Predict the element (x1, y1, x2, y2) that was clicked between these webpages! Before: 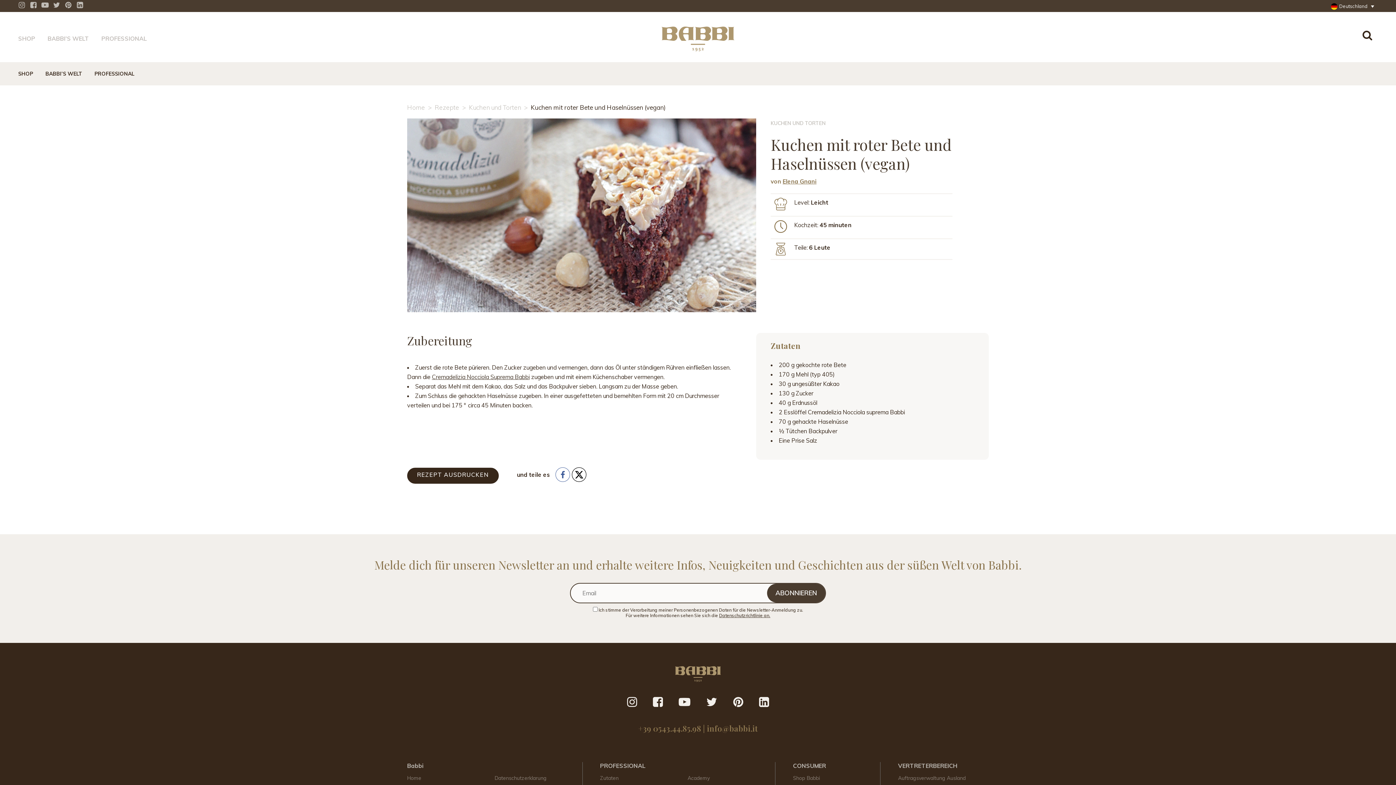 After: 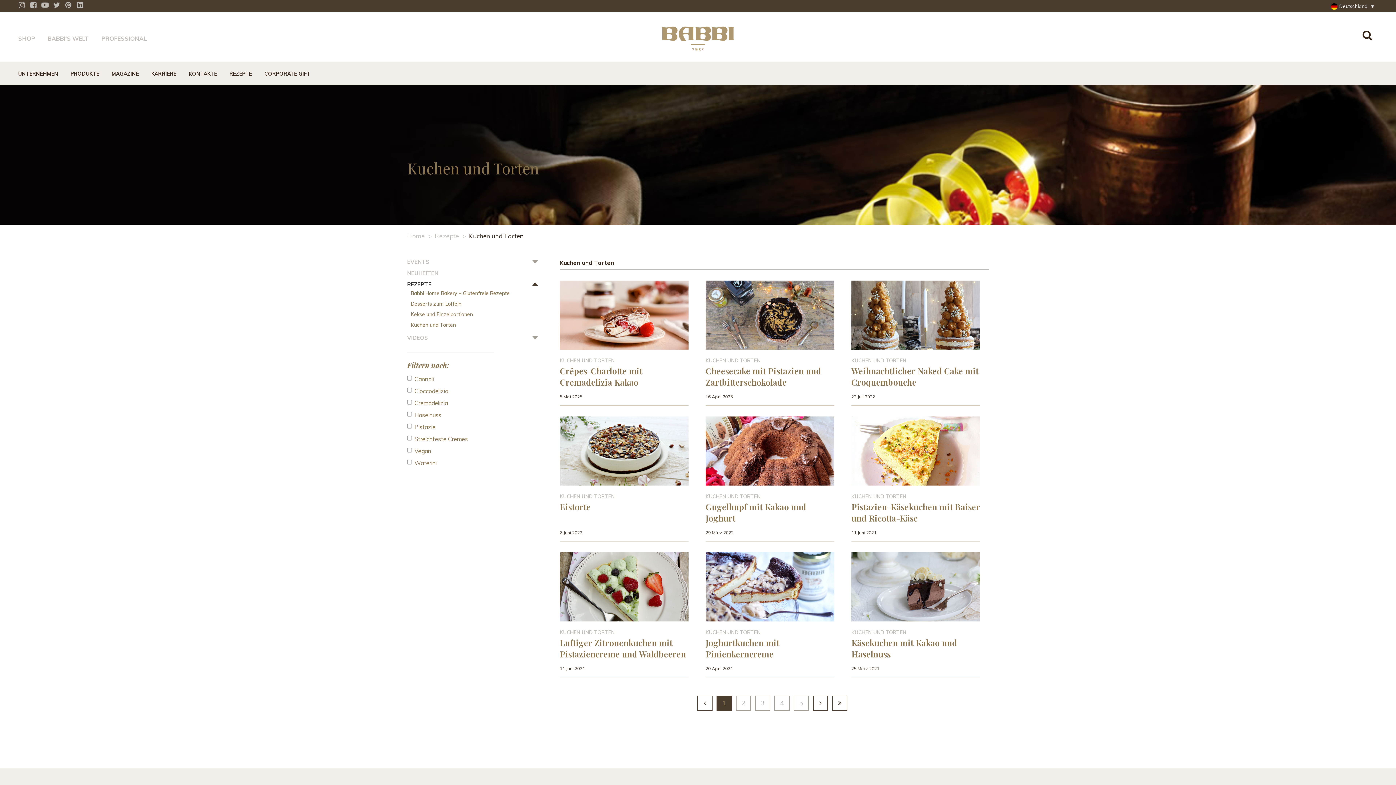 Action: label: KUCHEN UND TORTEN bbox: (770, 120, 825, 126)